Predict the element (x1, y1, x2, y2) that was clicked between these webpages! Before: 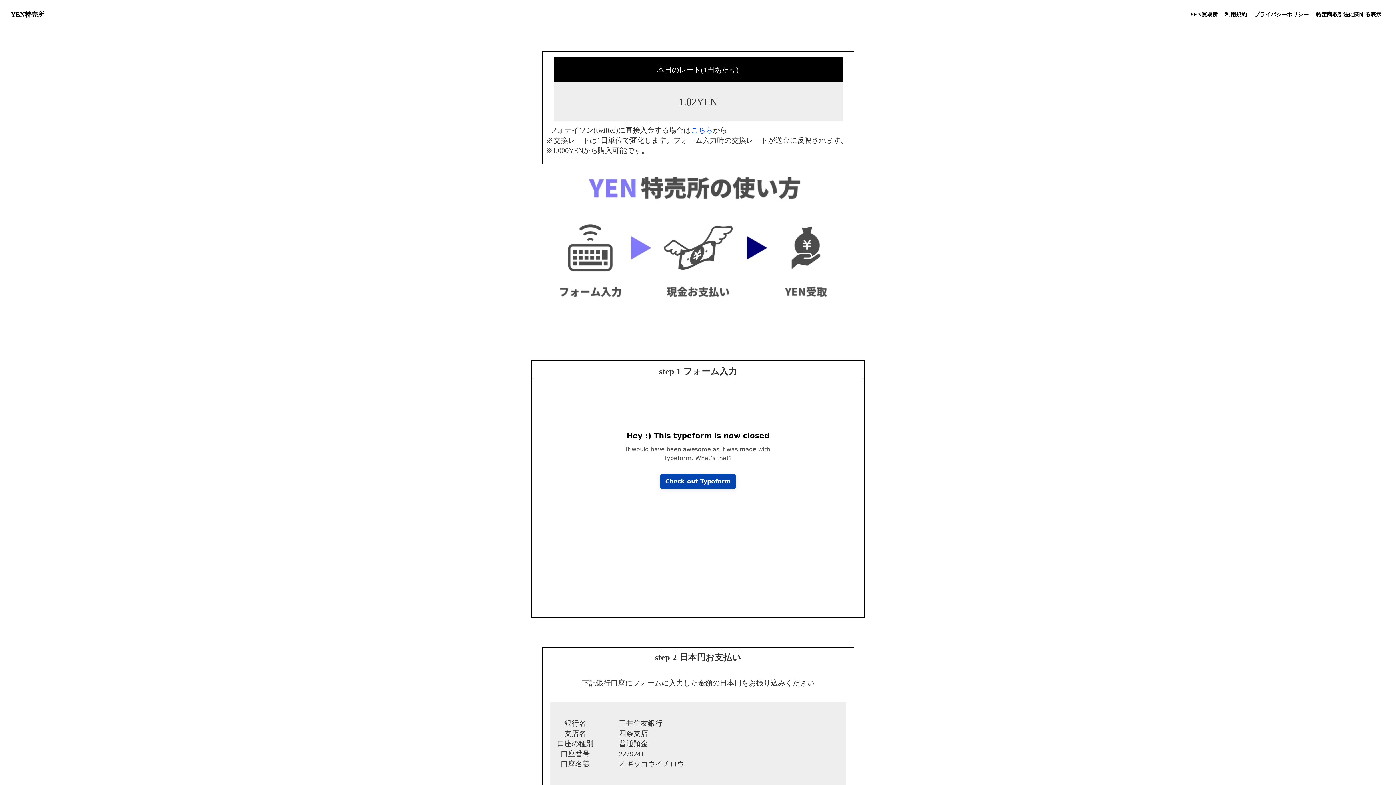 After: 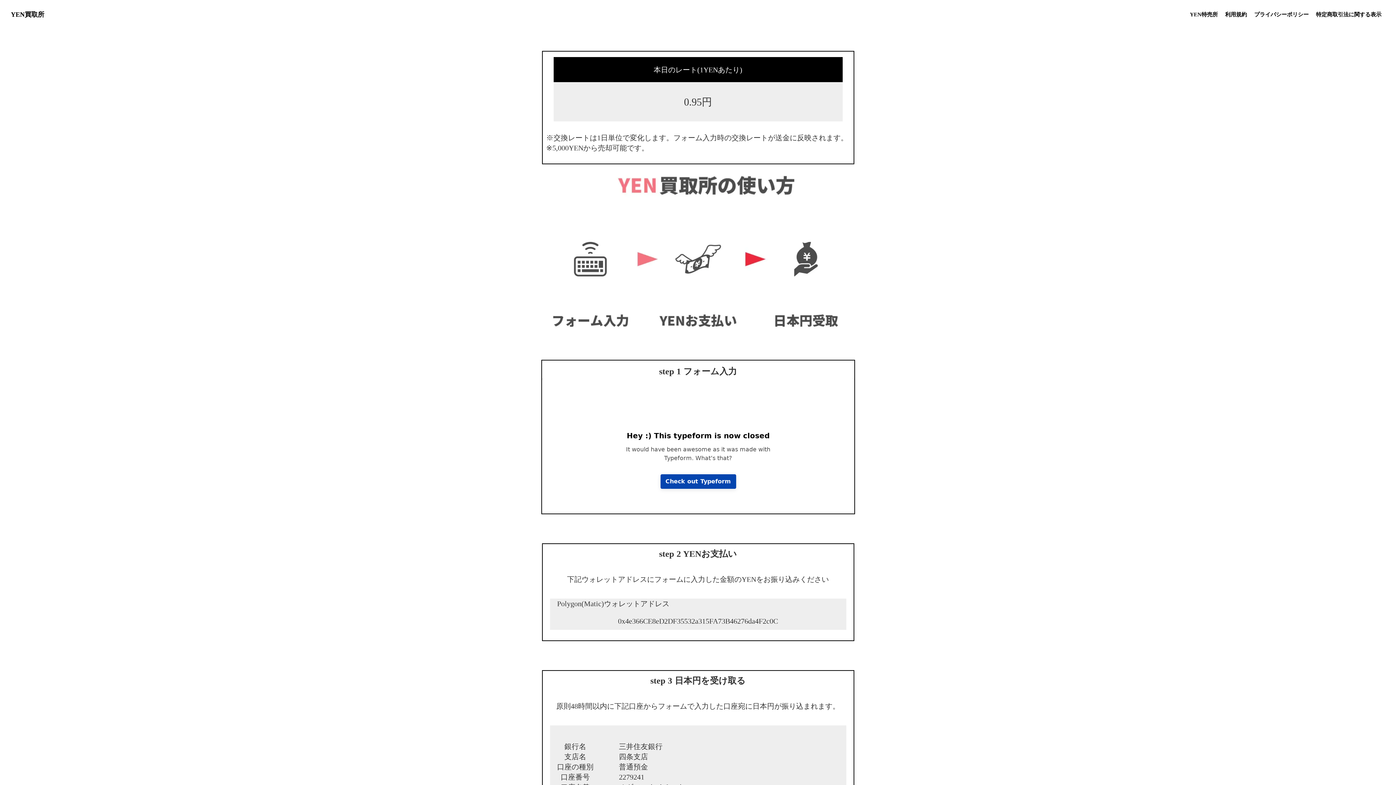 Action: label: YEN買取所
 bbox: (1186, 7, 1221, 22)